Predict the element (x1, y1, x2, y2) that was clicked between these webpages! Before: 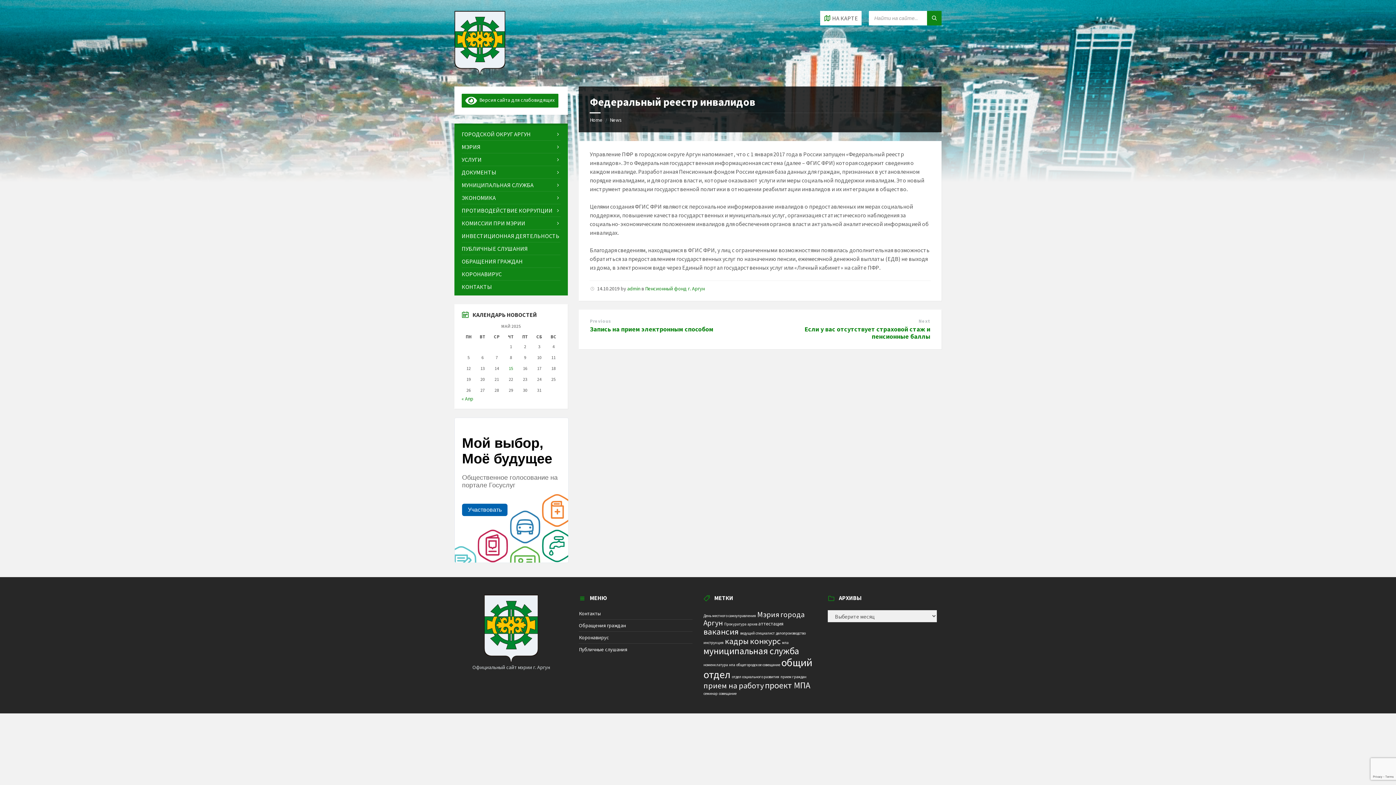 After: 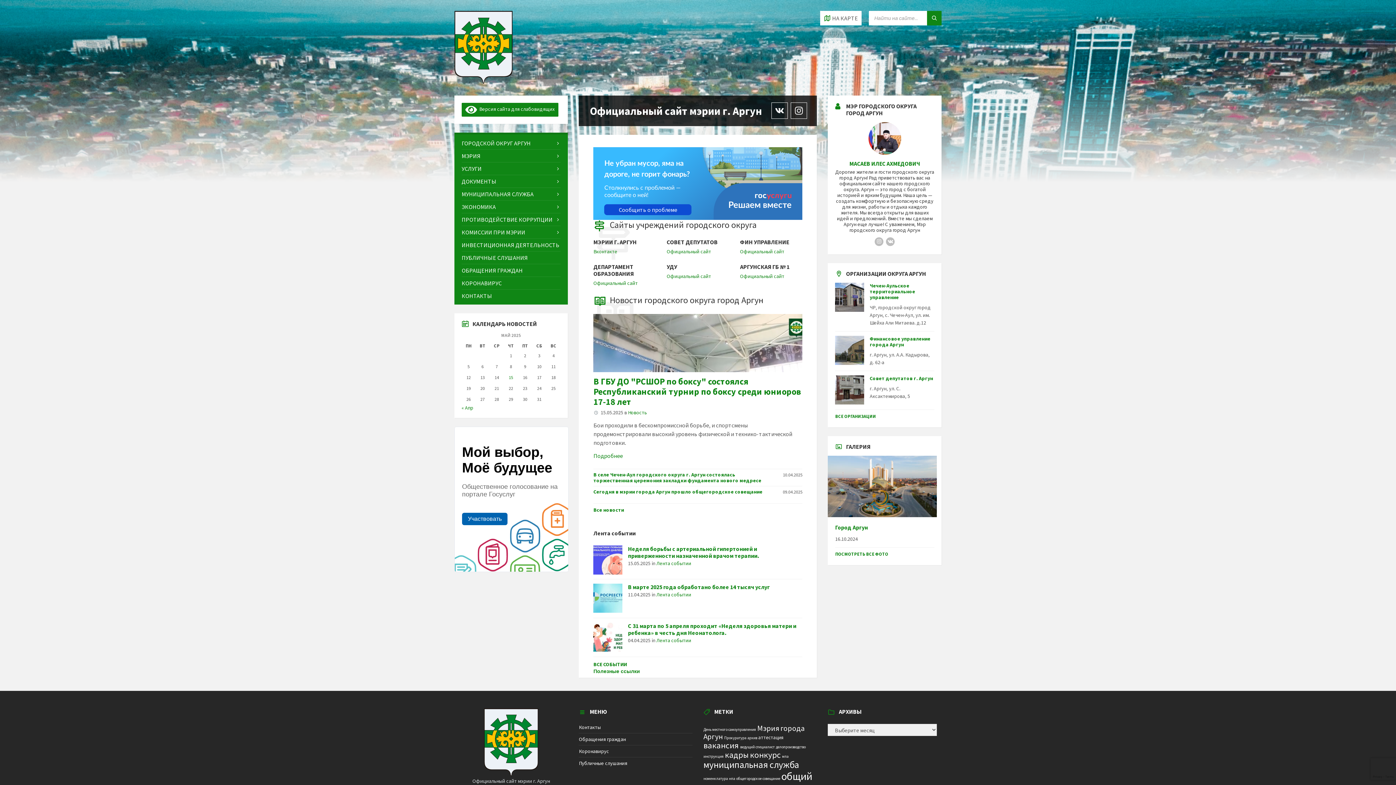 Action: label: Site logo bbox: (454, 68, 505, 75)